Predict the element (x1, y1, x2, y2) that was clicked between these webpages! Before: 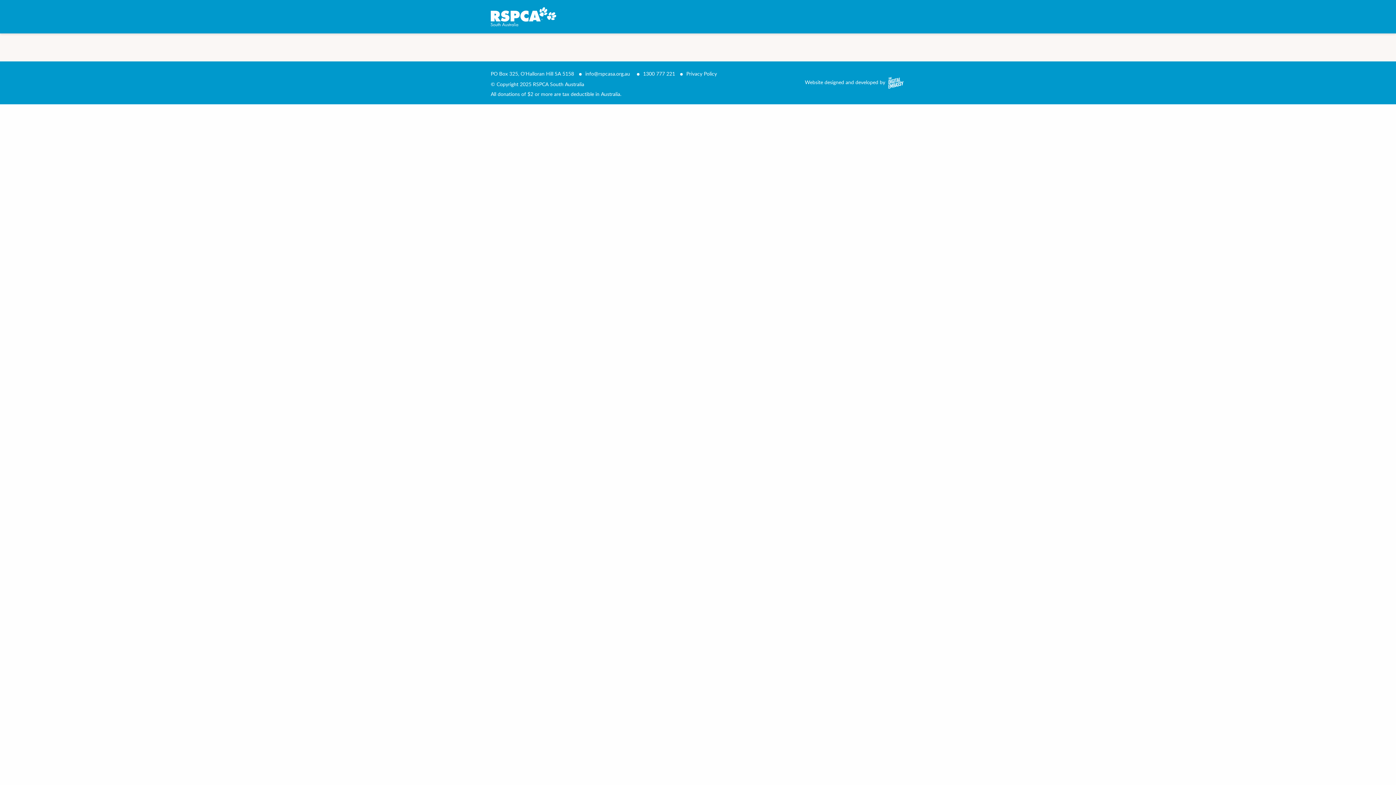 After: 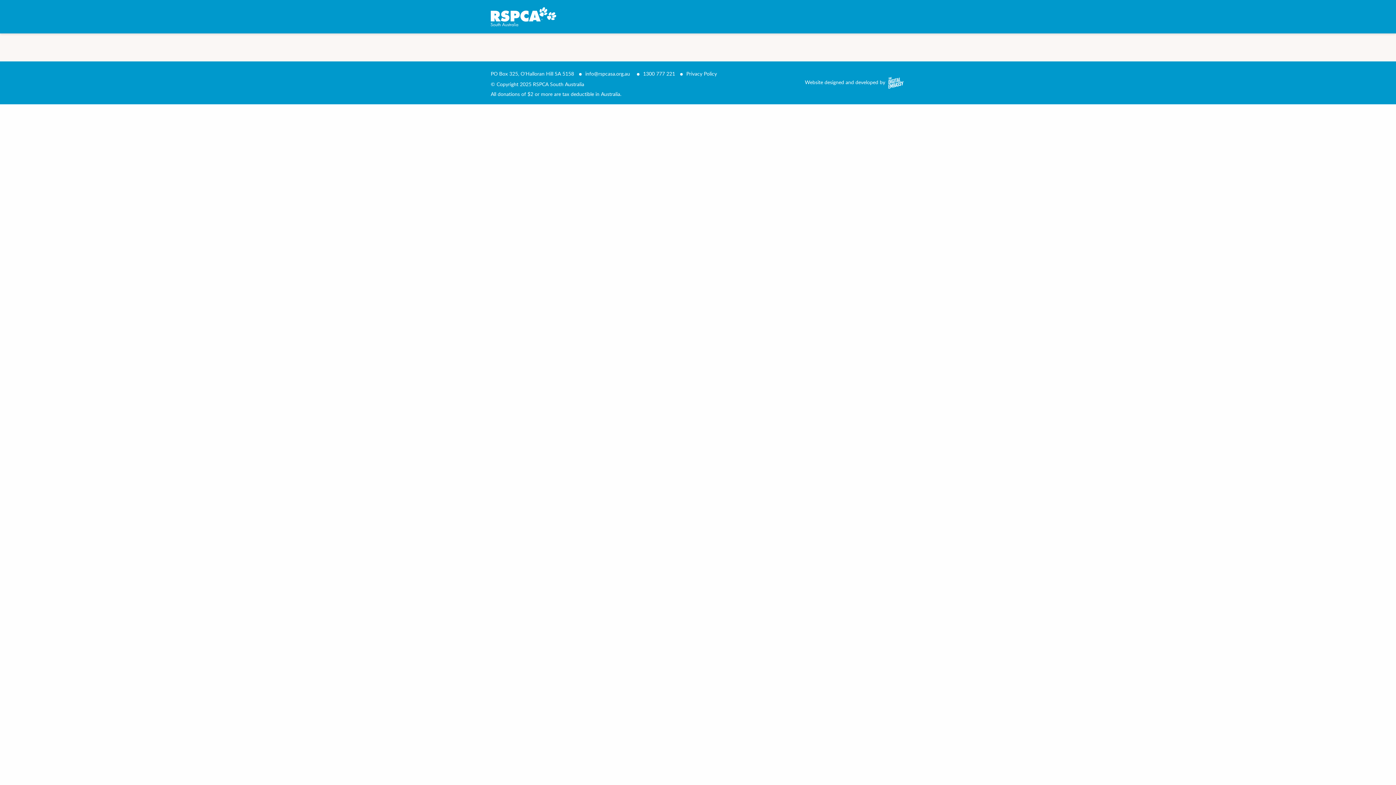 Action: bbox: (585, 70, 630, 77) label: info@rspcasa.org.au